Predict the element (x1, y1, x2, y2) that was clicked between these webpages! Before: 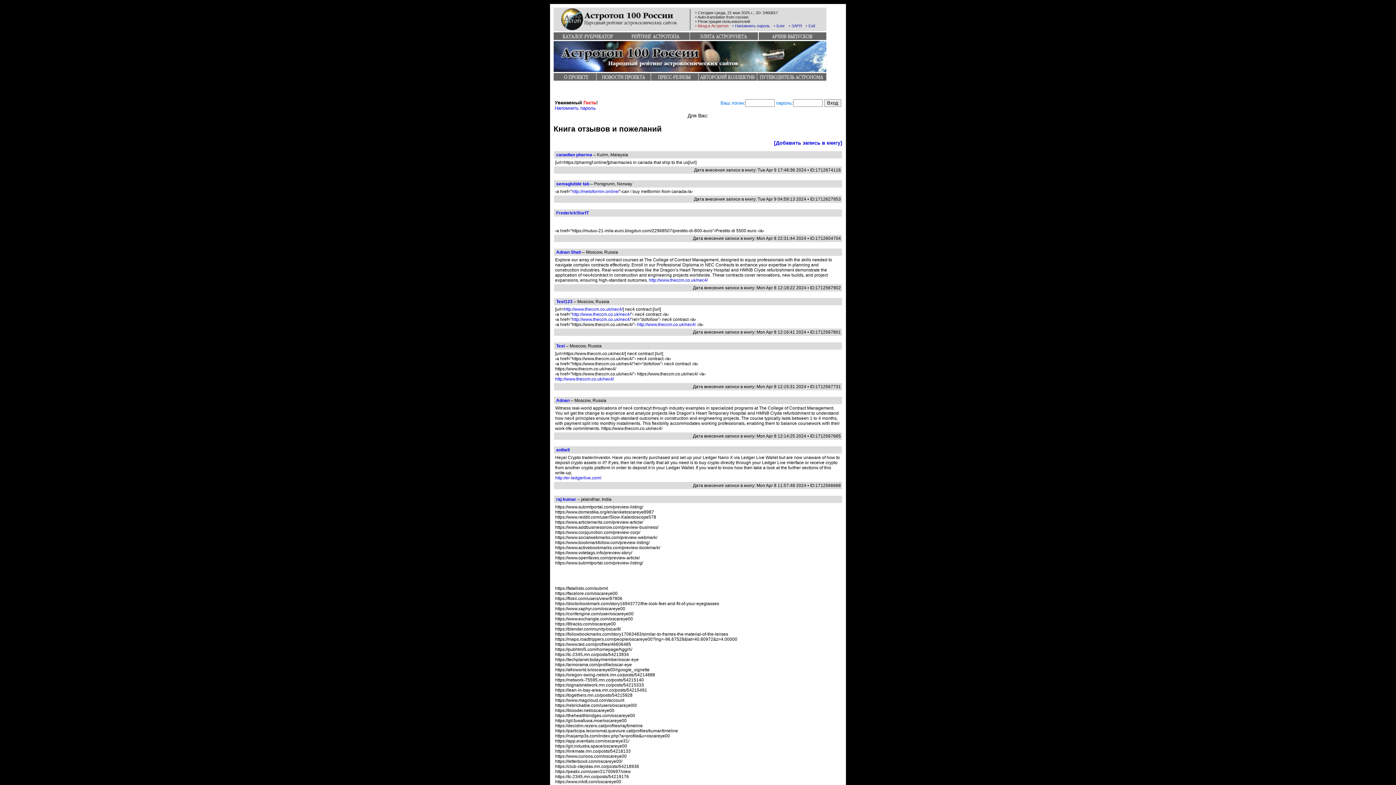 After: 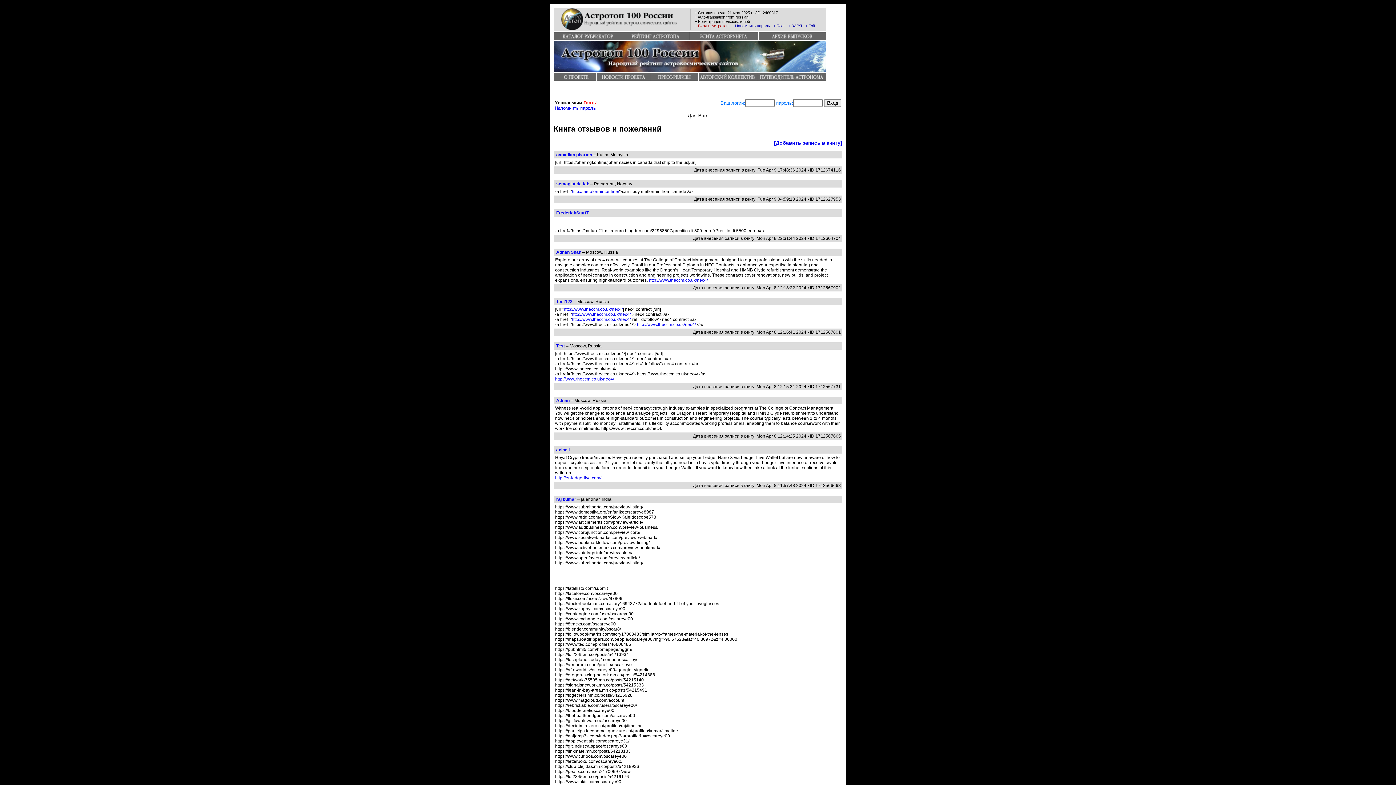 Action: bbox: (556, 210, 589, 215) label: FrederickSturfT